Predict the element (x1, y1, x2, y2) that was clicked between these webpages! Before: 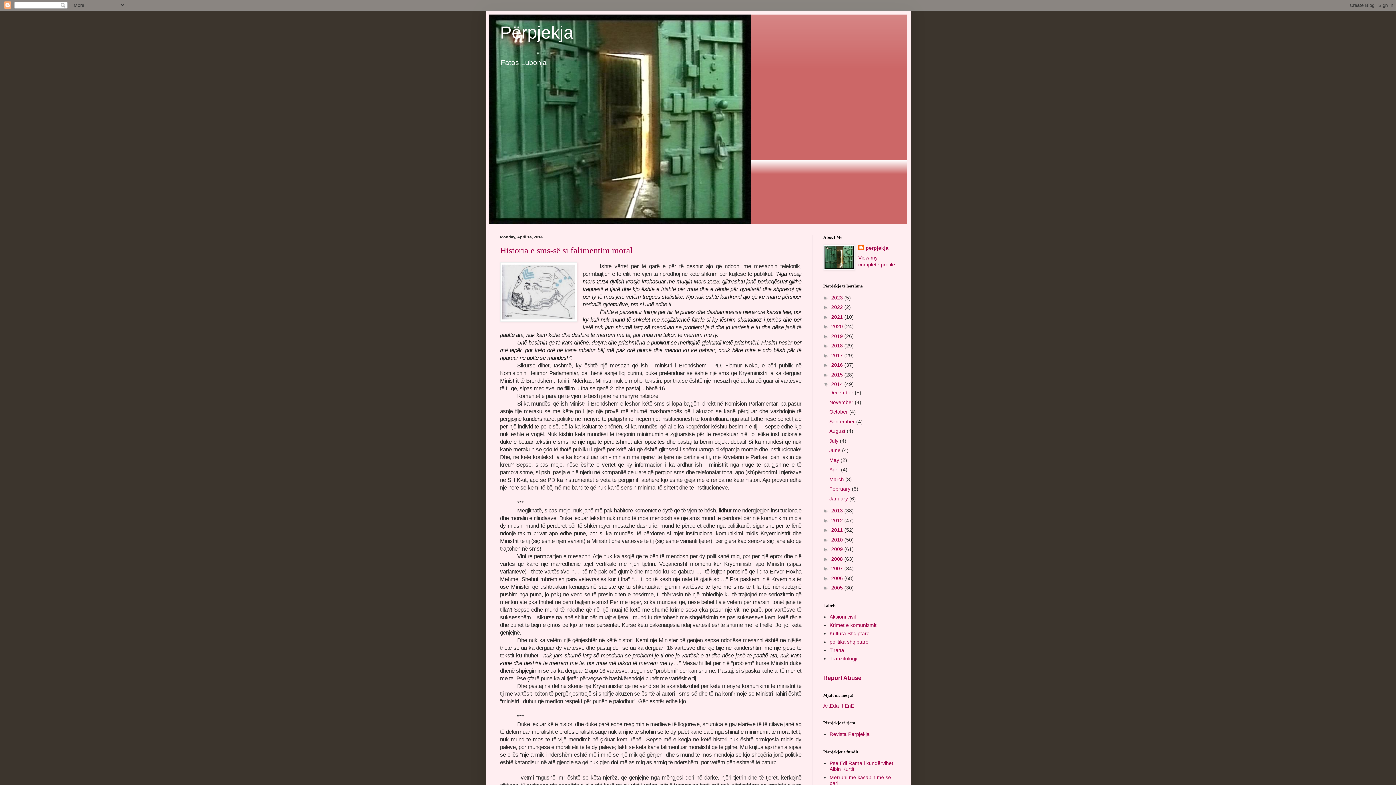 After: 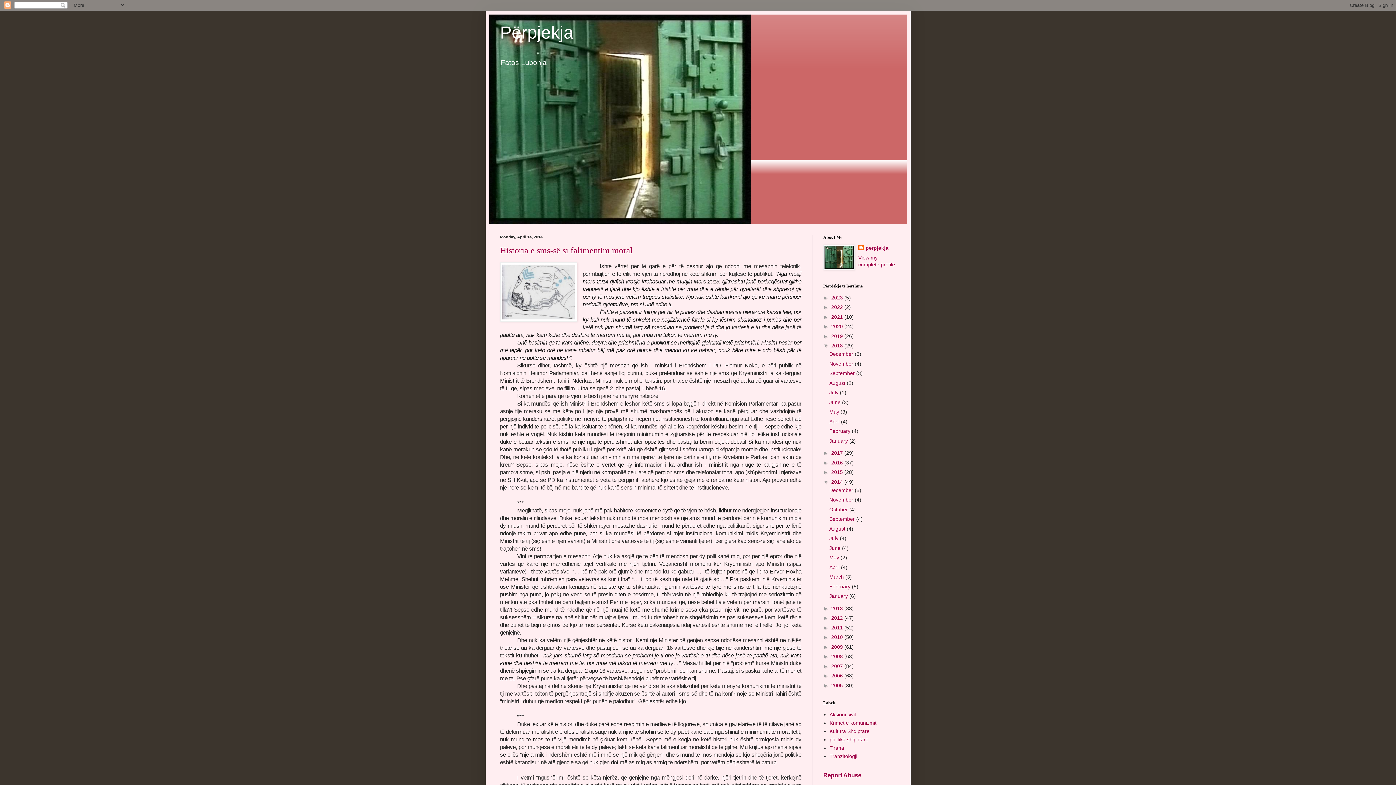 Action: label: ►   bbox: (823, 342, 831, 348)